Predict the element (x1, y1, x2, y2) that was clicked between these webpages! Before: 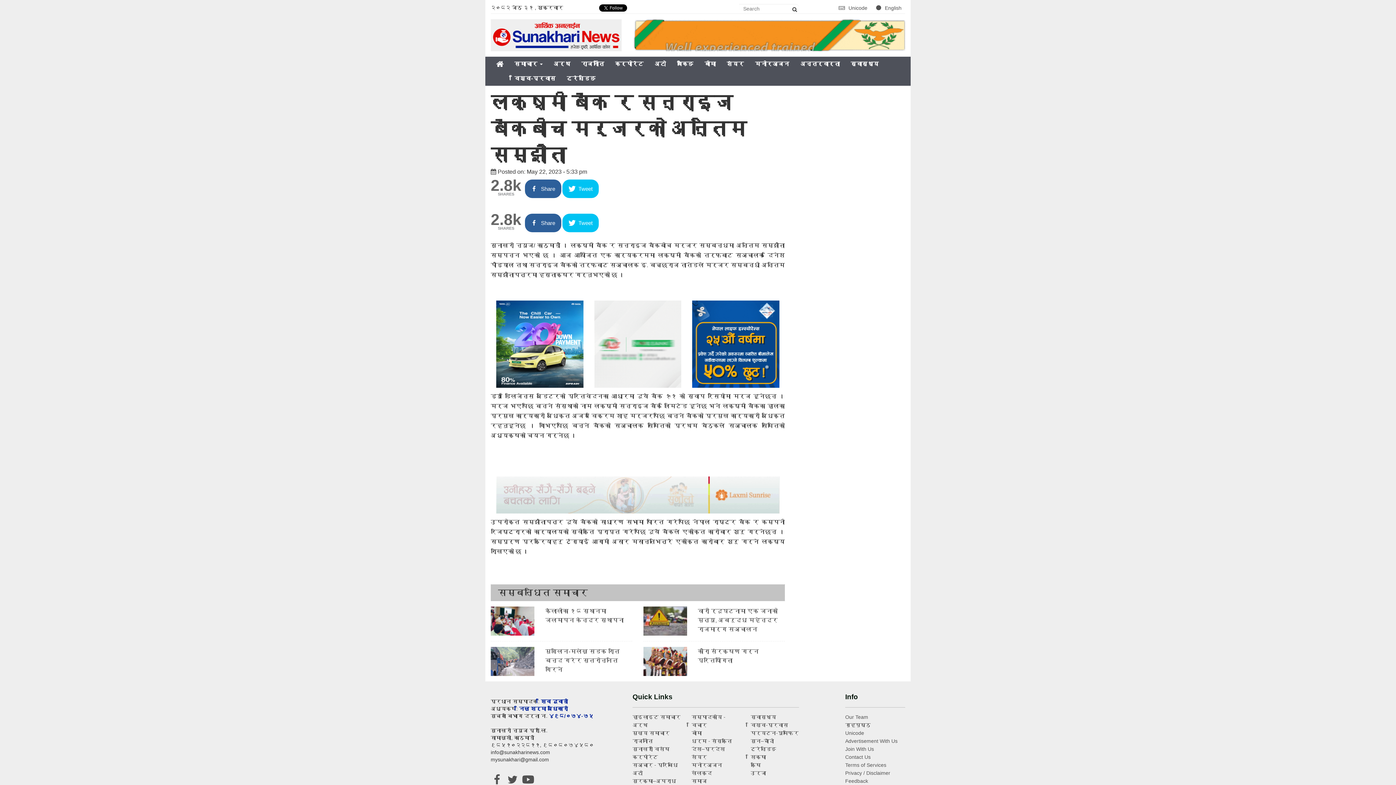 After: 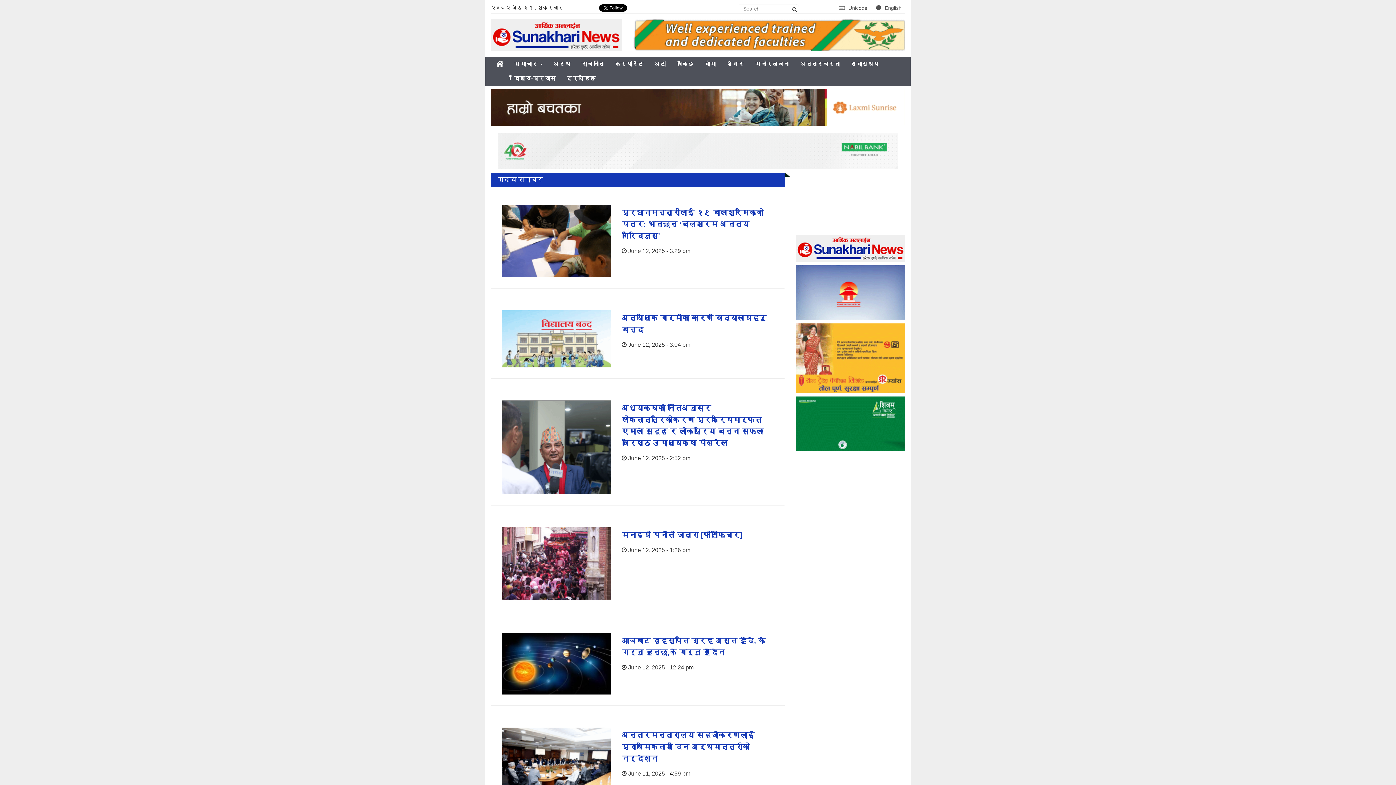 Action: bbox: (632, 730, 669, 736) label: मुख्य समाचार